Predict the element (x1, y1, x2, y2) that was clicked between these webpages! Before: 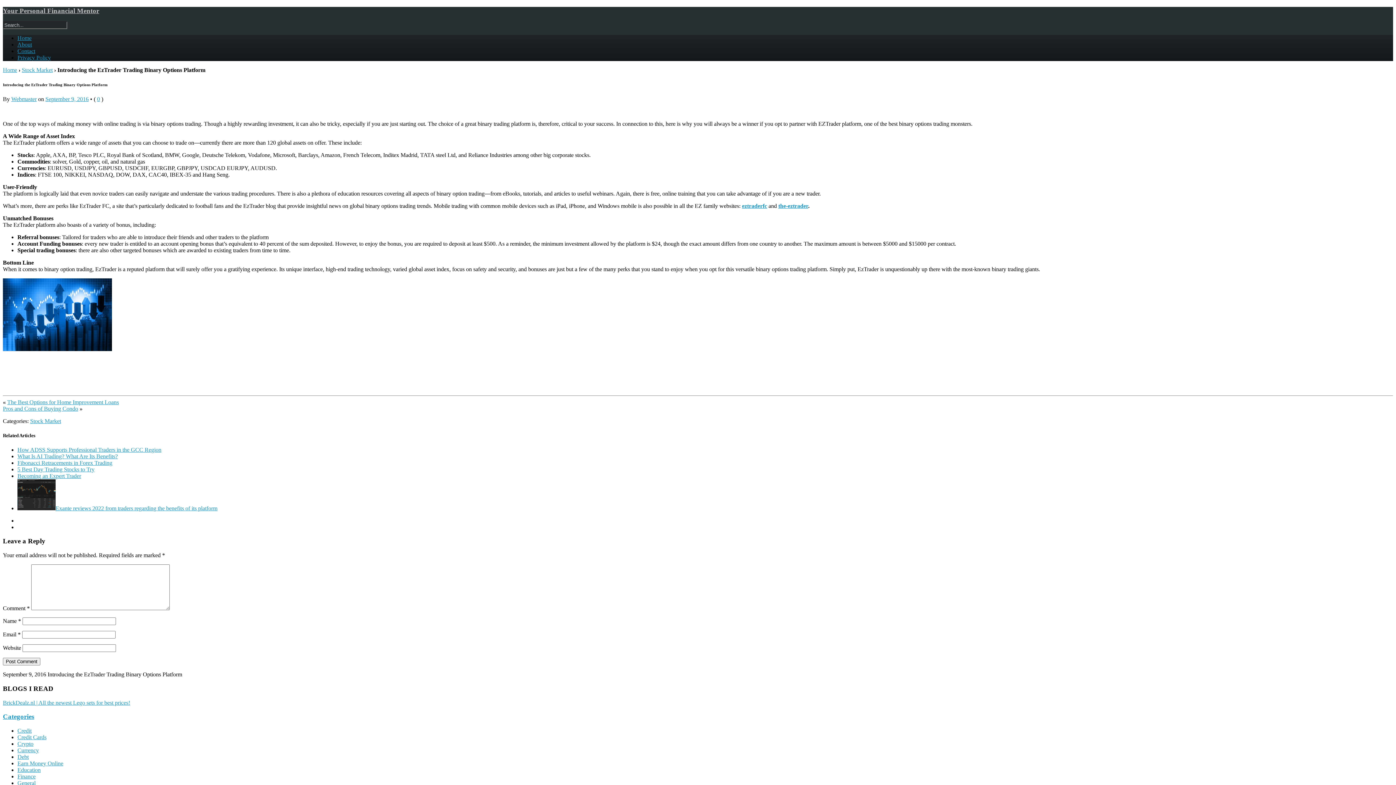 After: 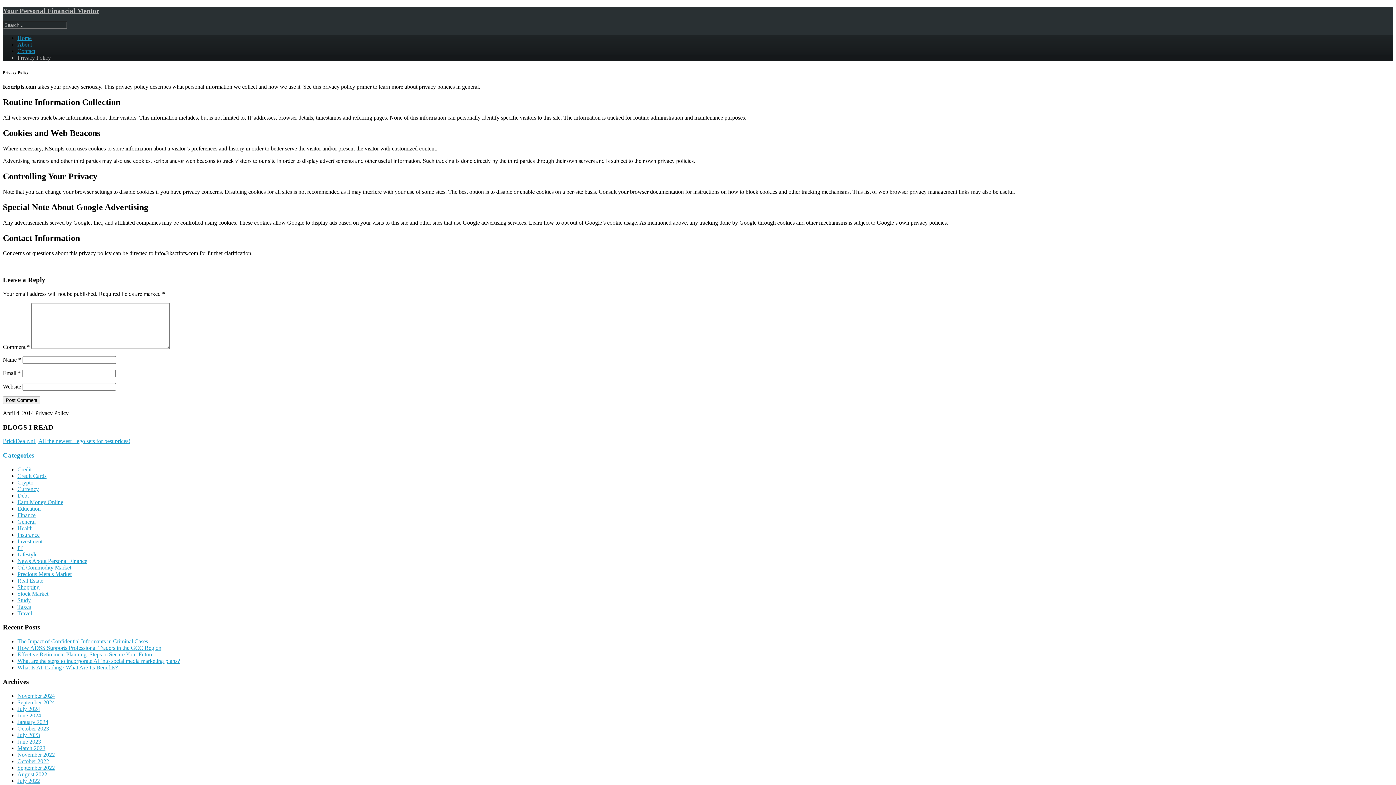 Action: label: Privacy Policy bbox: (17, 54, 50, 60)